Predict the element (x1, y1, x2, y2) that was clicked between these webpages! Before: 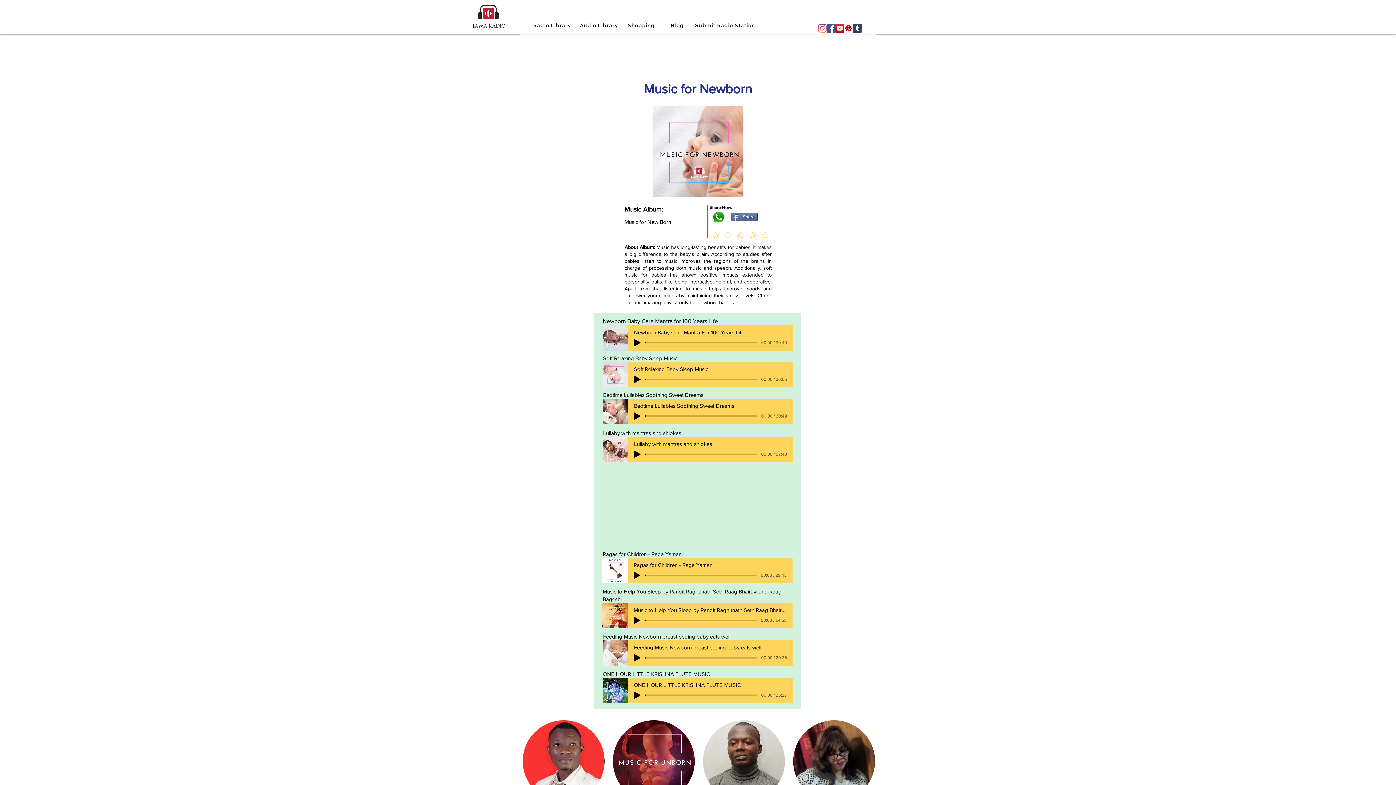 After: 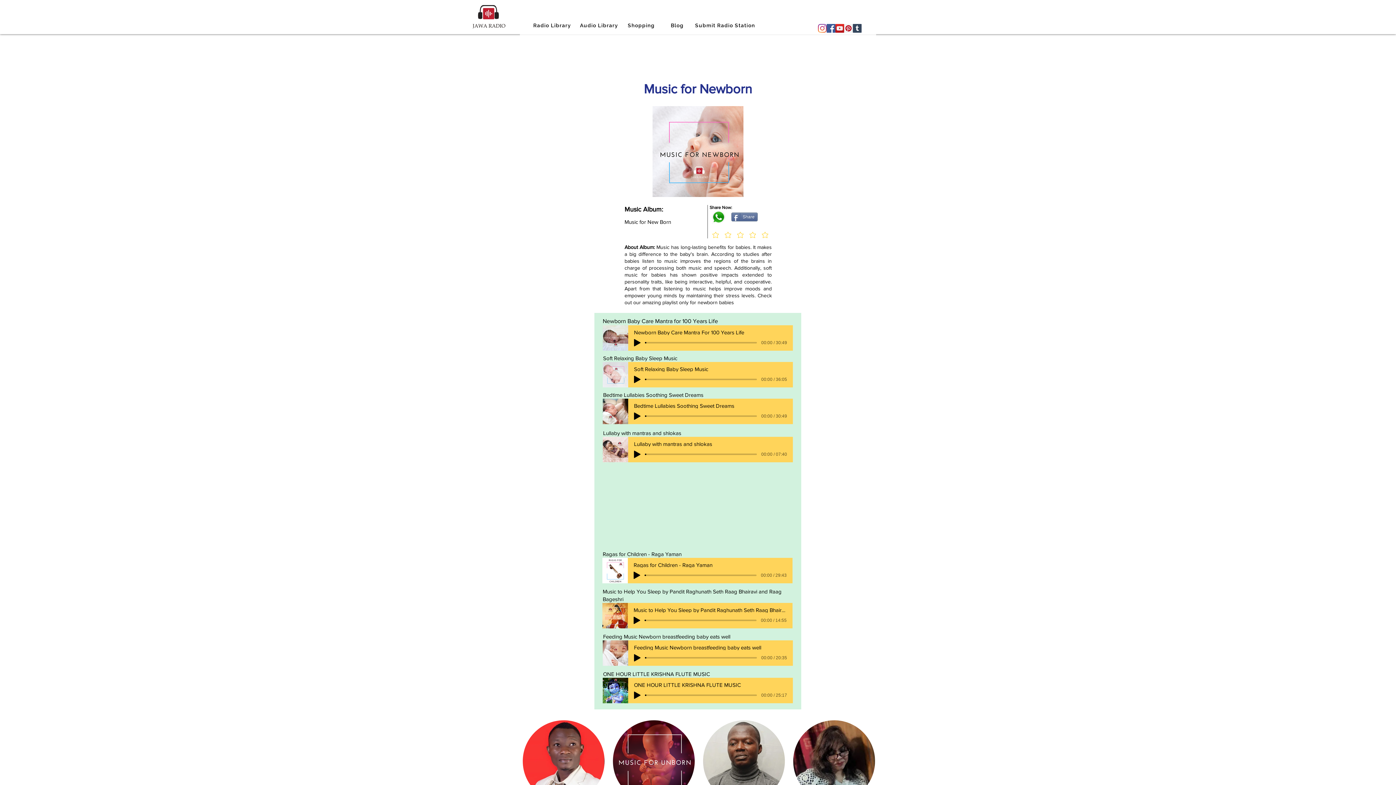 Action: bbox: (709, 210, 727, 224)